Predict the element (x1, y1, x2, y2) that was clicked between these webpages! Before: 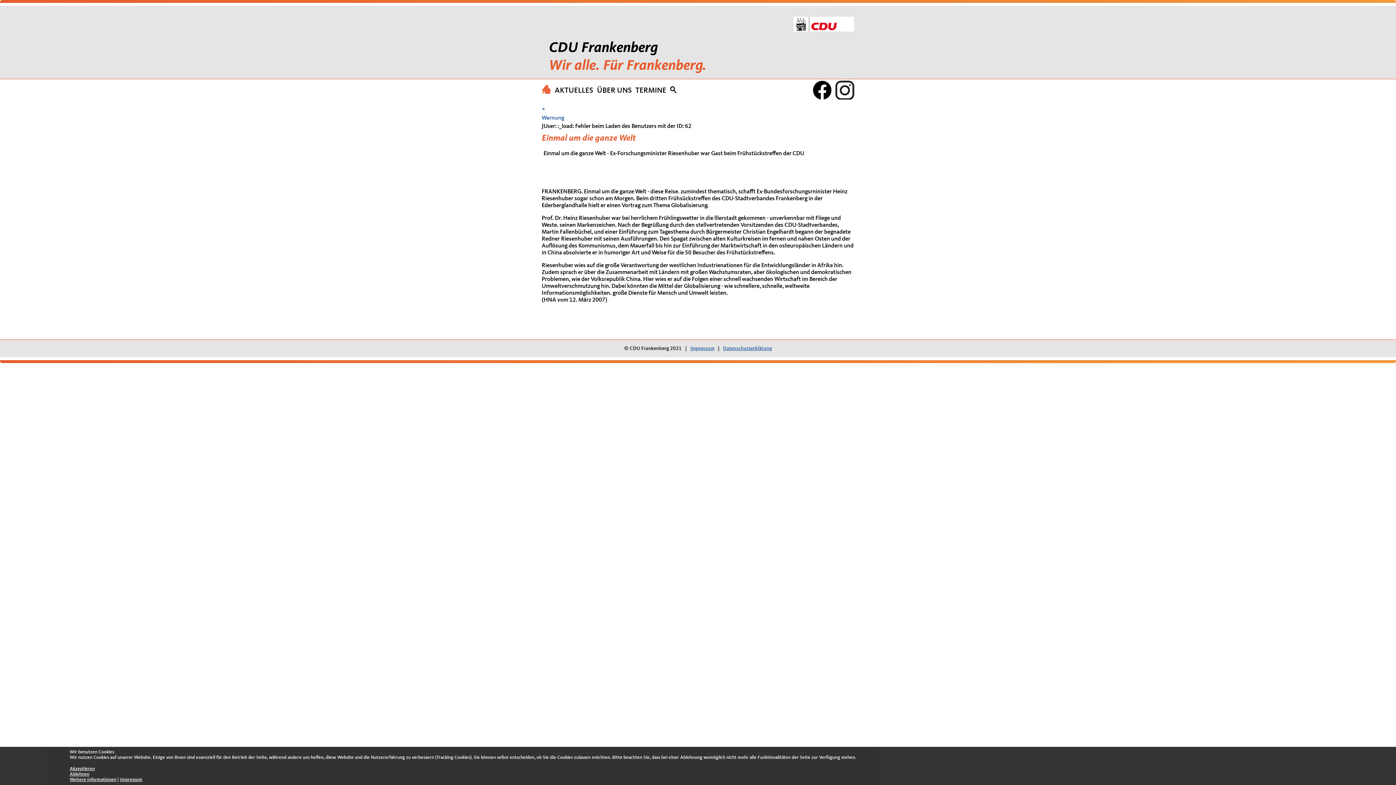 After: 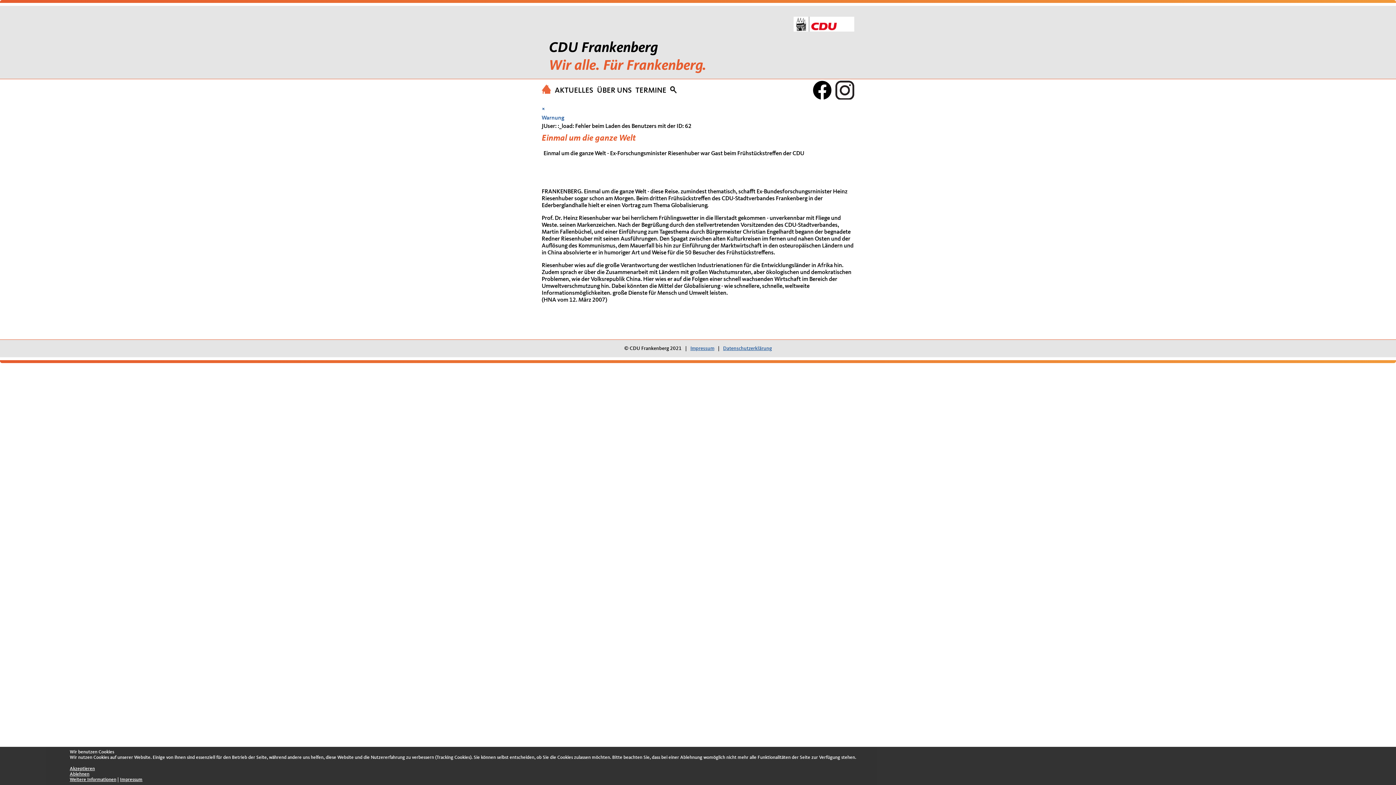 Action: label: Ablehnen bbox: (69, 772, 89, 777)